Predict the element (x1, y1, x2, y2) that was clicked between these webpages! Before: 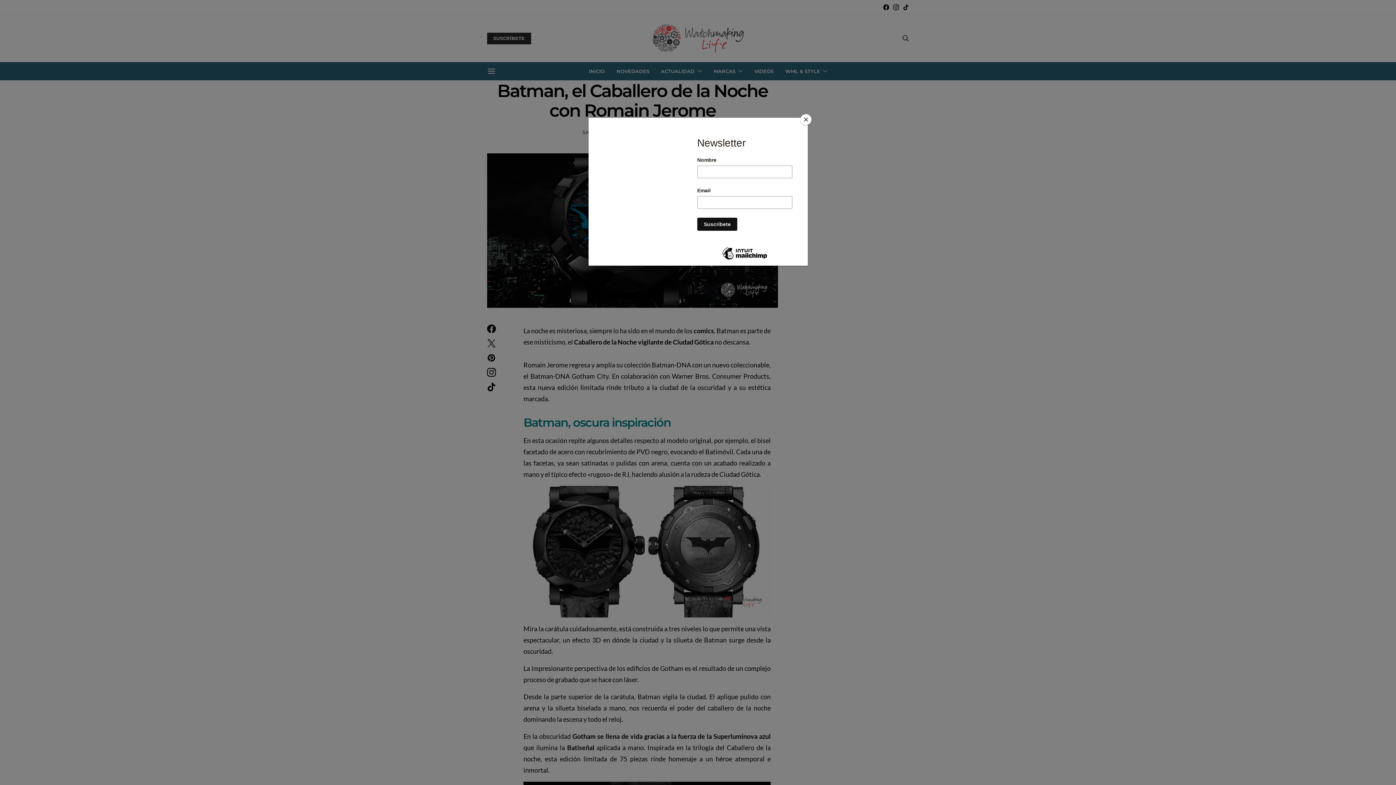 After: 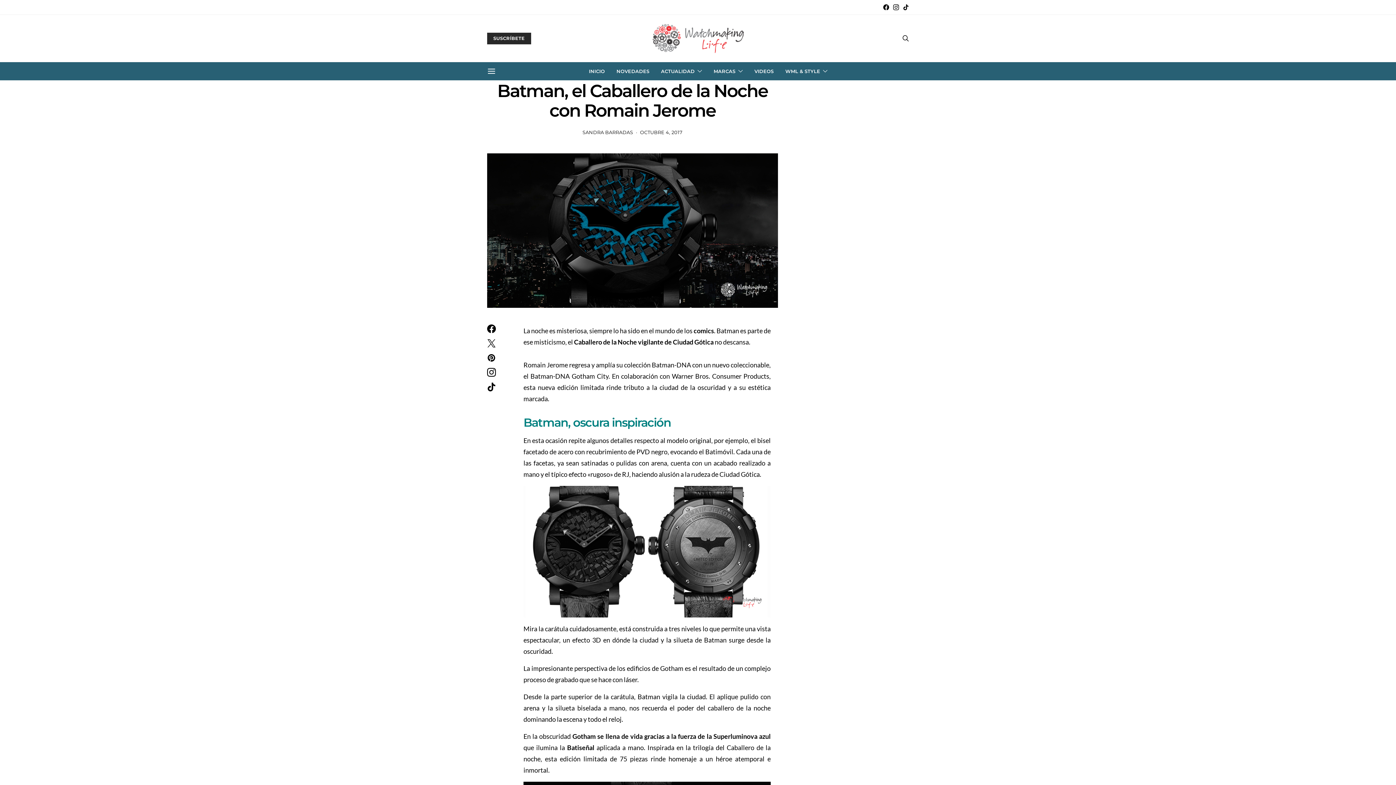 Action: label: Close bbox: (800, 114, 811, 125)